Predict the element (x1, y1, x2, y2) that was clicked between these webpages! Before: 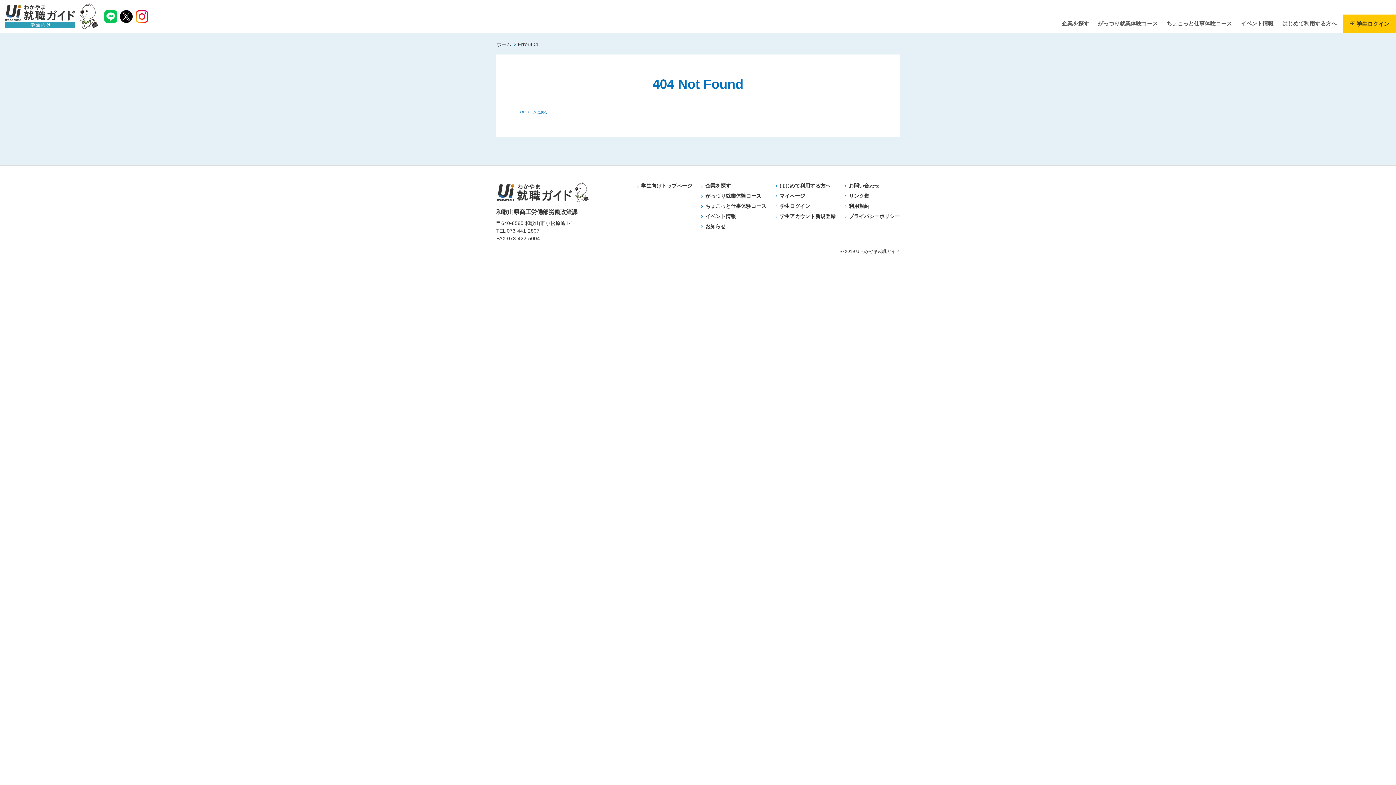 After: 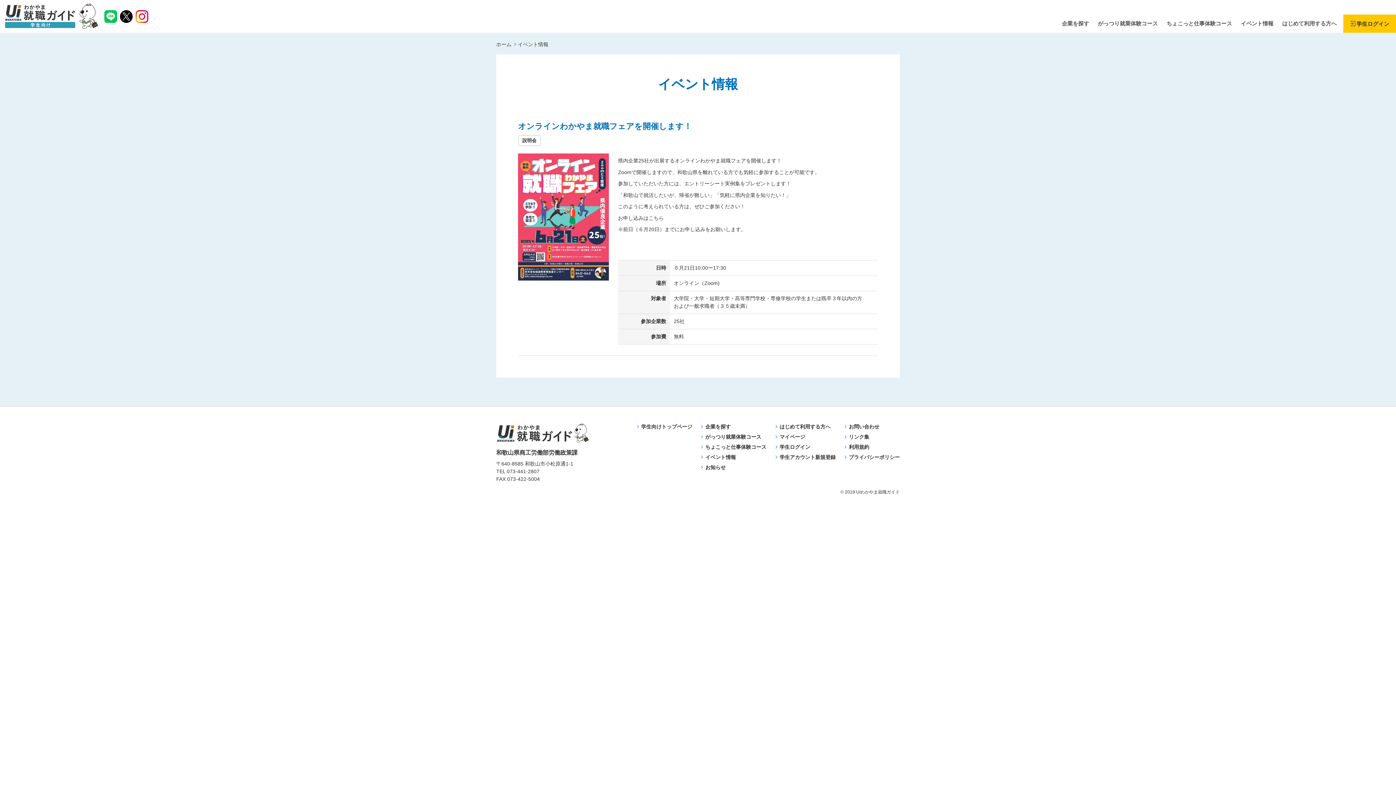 Action: bbox: (705, 213, 736, 219) label: イベント情報